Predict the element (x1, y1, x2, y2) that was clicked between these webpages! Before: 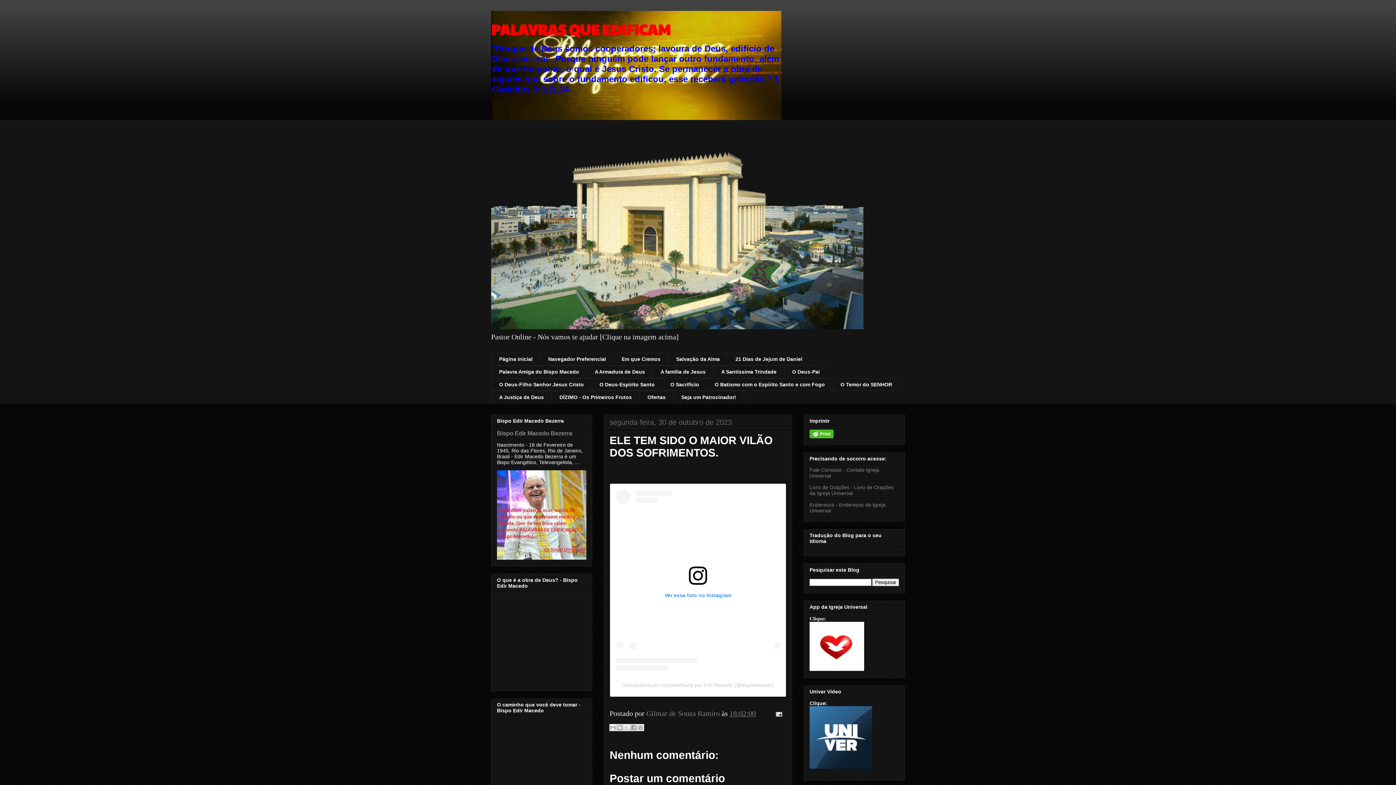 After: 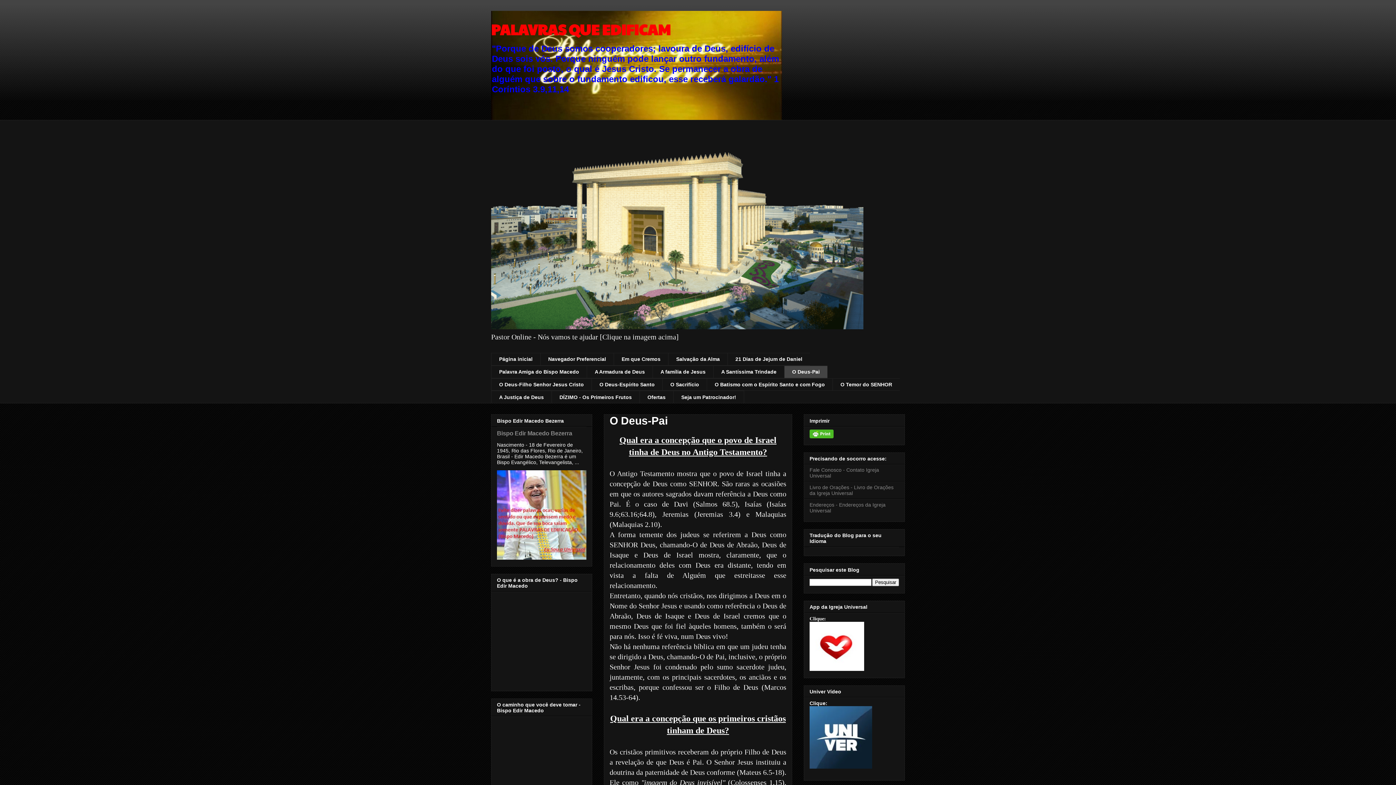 Action: label: O Deus-Pai bbox: (784, 365, 827, 378)